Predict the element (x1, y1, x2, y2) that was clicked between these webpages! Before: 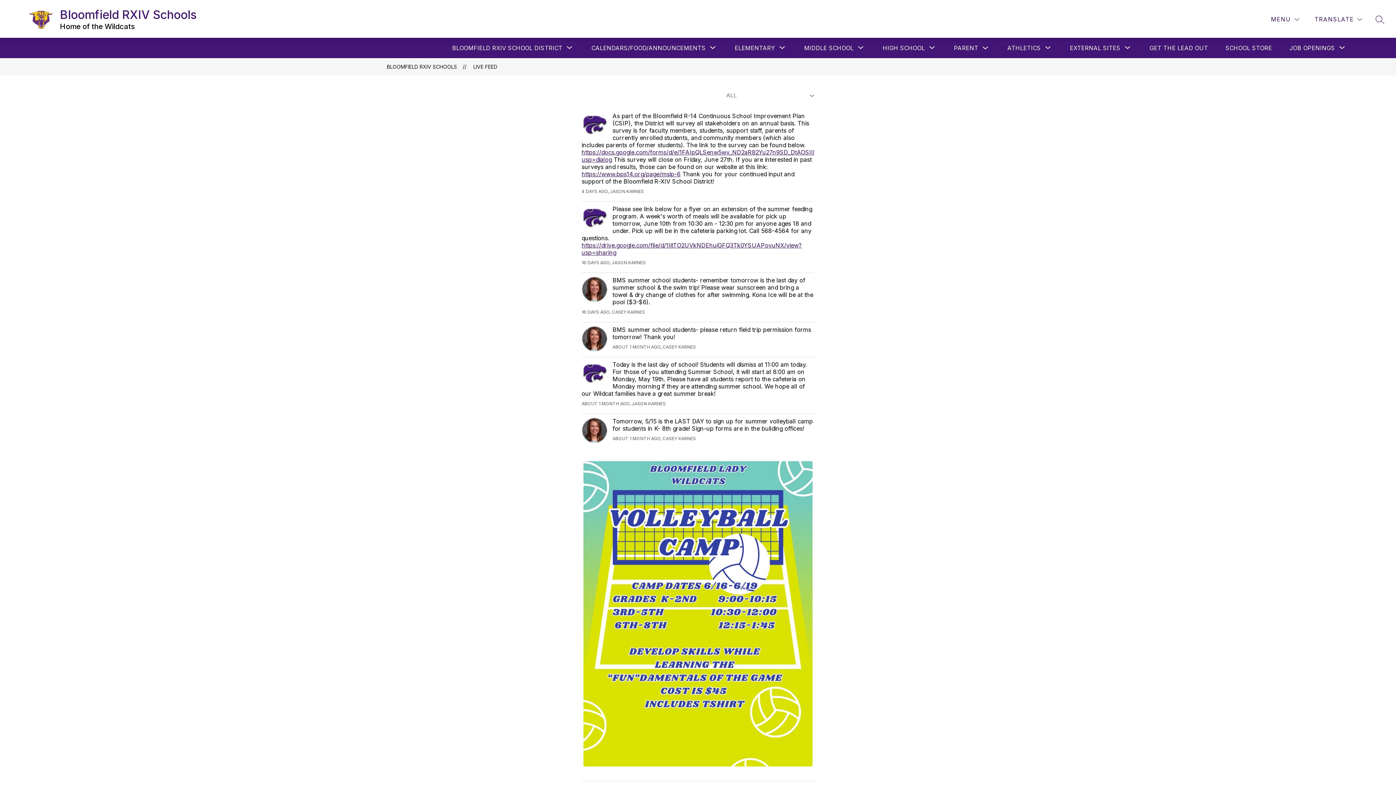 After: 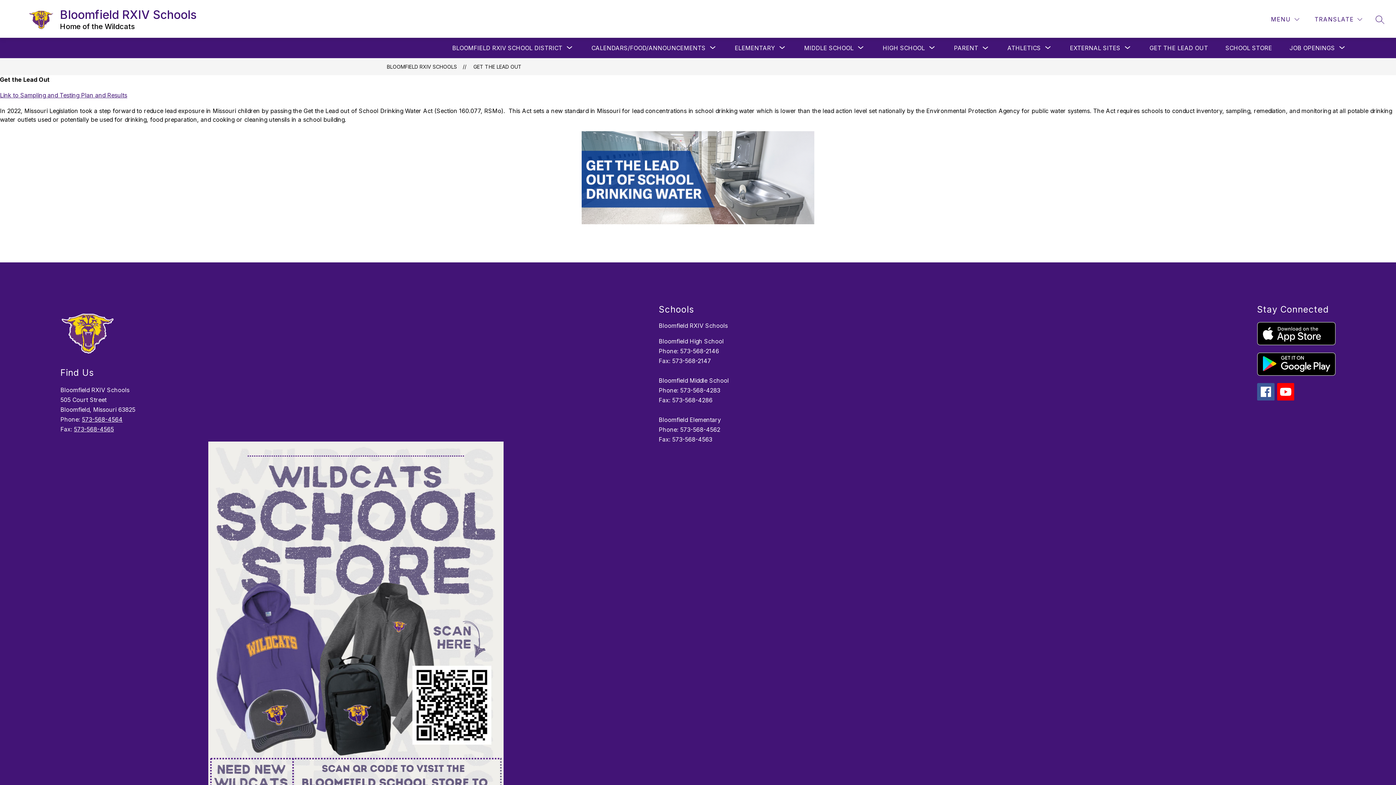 Action: label: GET THE LEAD OUT bbox: (1149, 44, 1208, 51)